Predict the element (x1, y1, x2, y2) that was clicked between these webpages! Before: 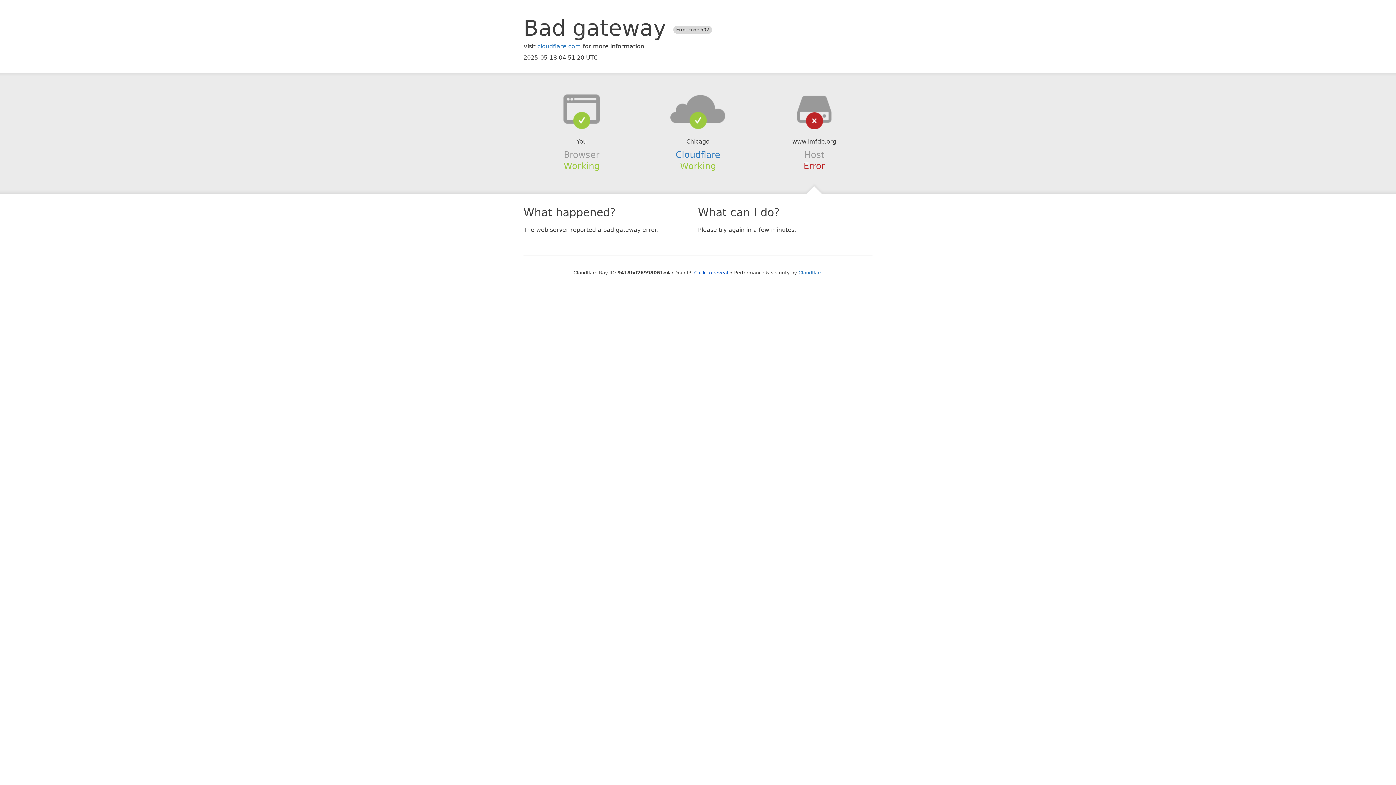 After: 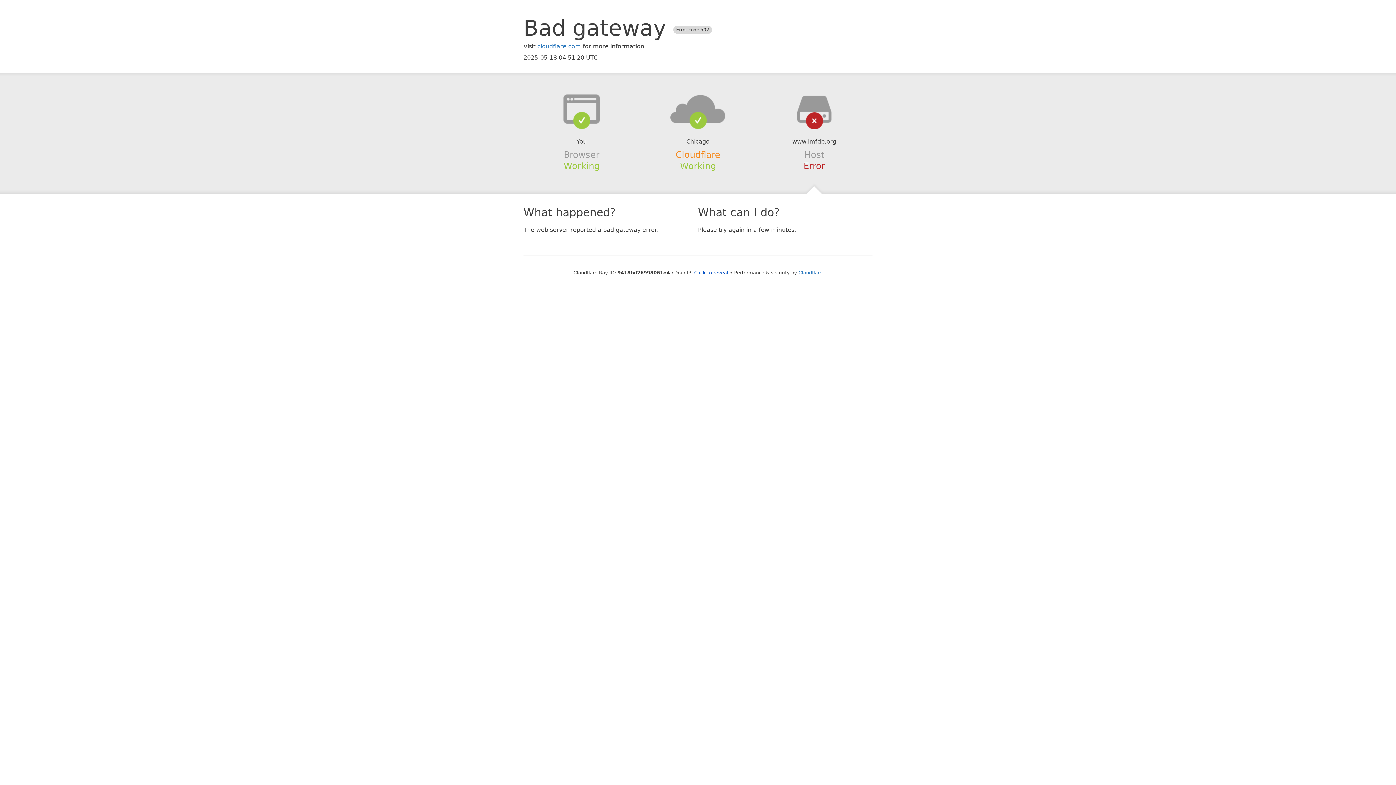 Action: label: Cloudflare bbox: (675, 149, 720, 159)